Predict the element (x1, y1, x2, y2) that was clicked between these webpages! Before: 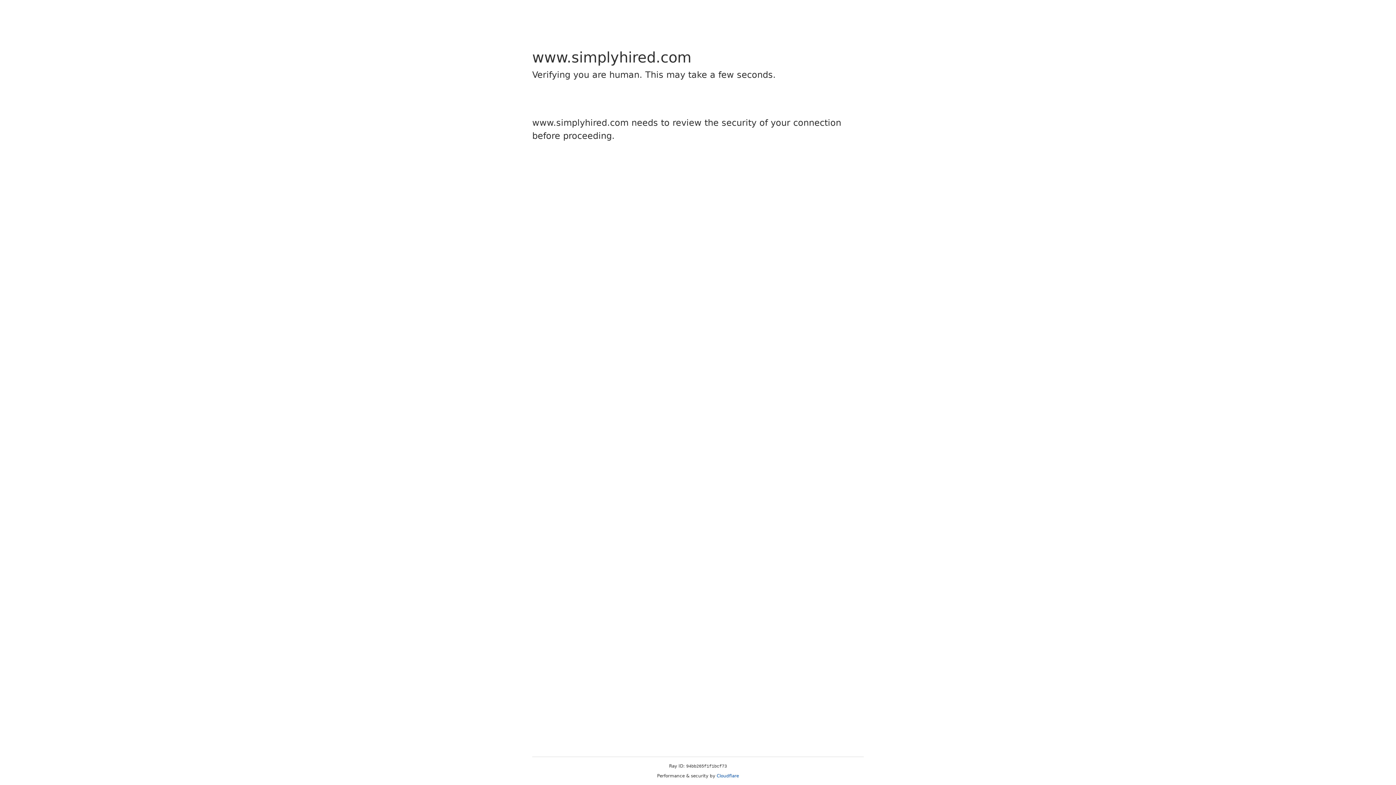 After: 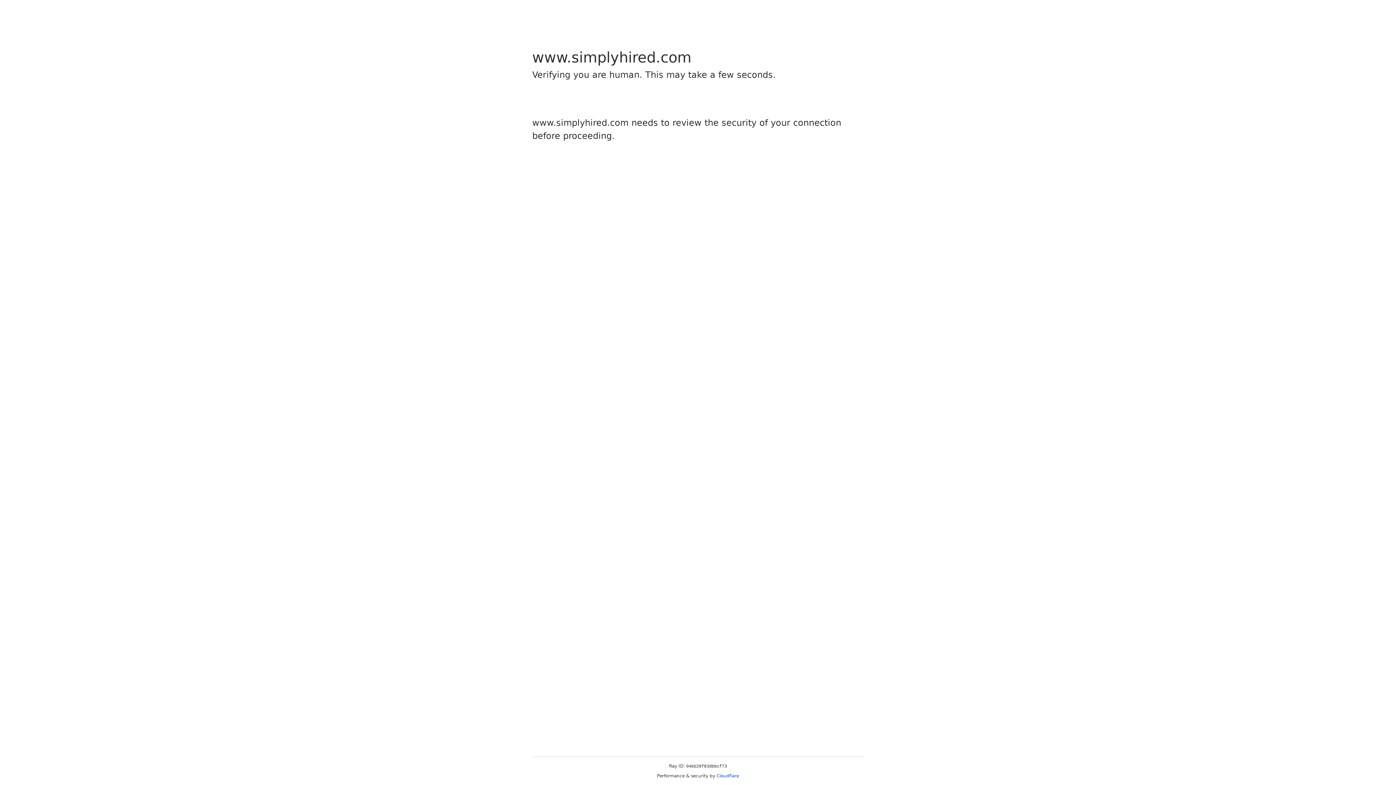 Action: label: Cloudflare bbox: (716, 773, 739, 778)